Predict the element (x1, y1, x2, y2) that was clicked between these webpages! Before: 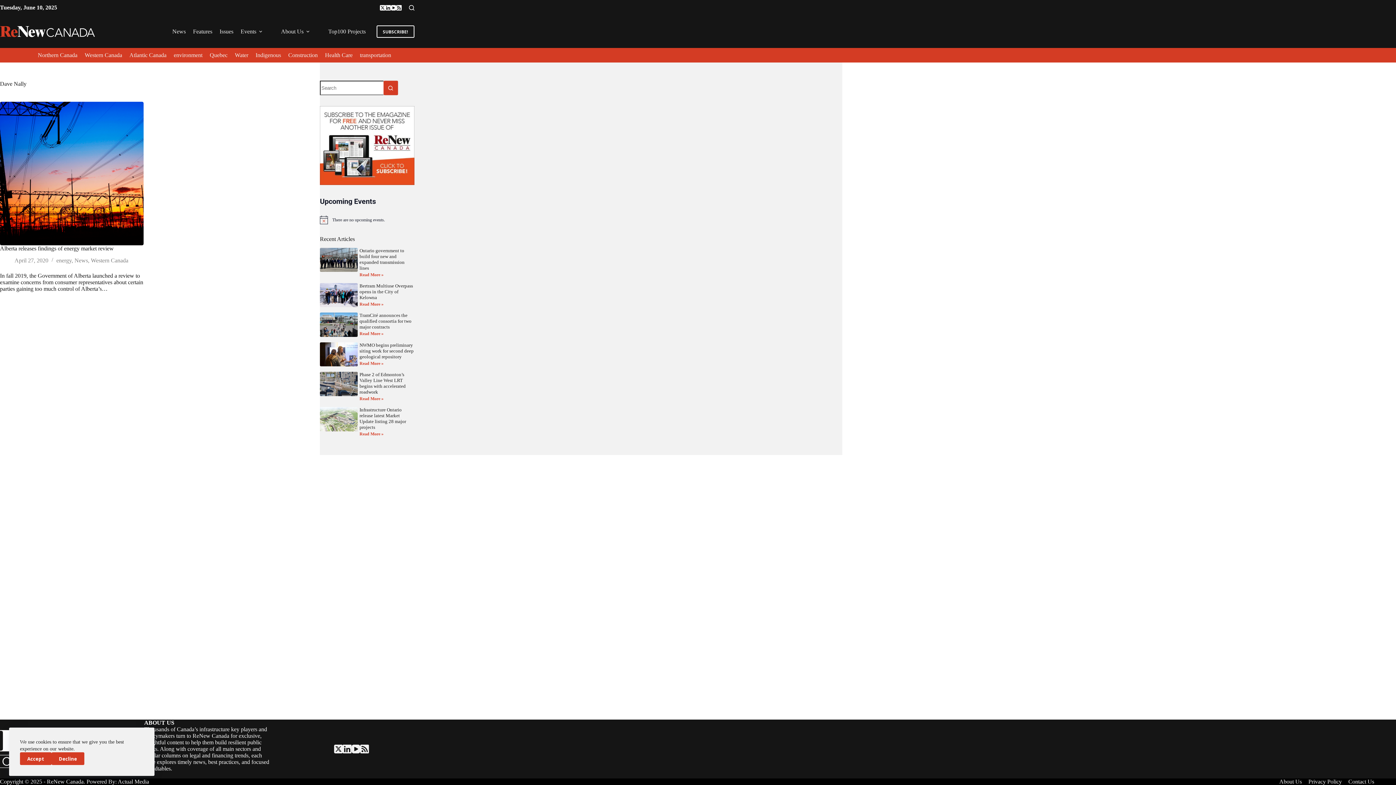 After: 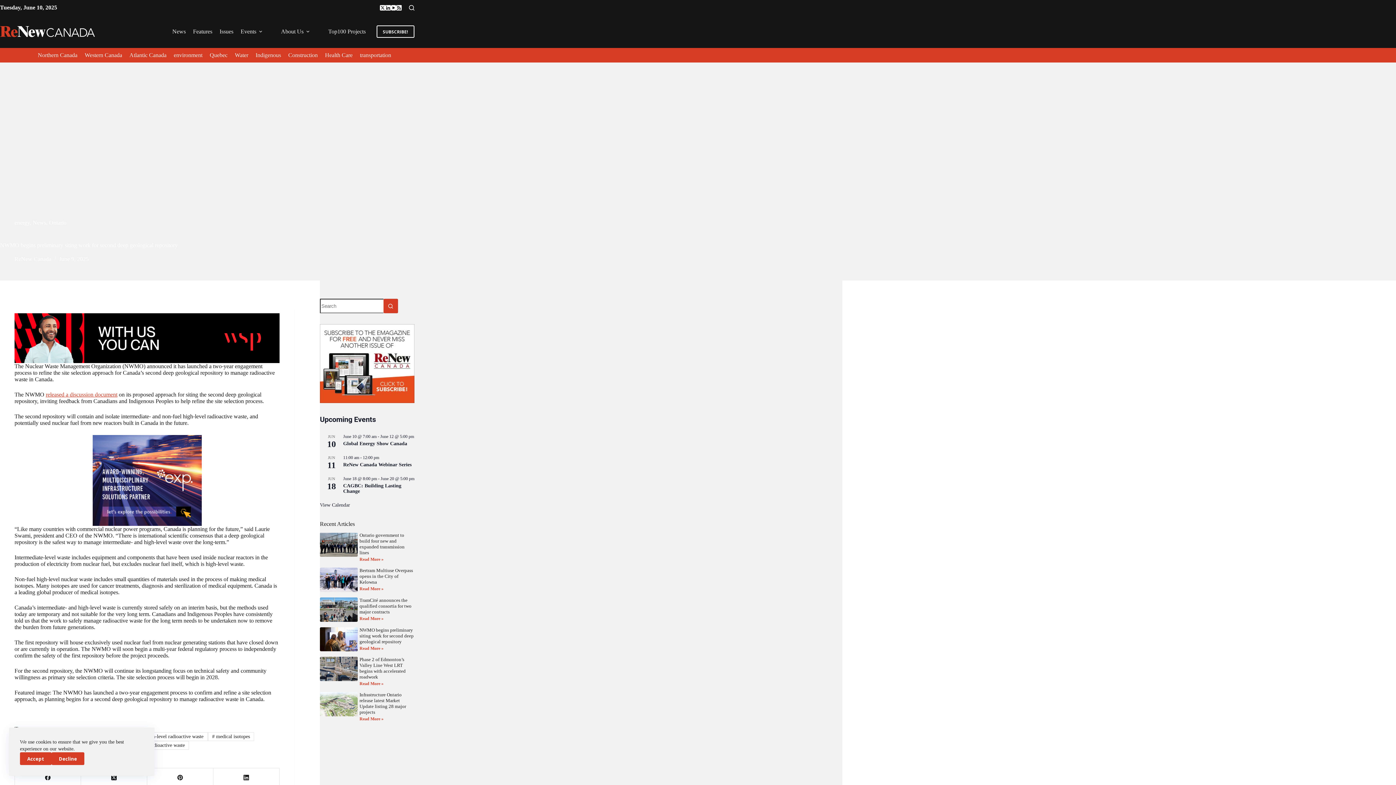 Action: label: Read more about NWMO begins preliminary siting work for second deep geological repository bbox: (359, 360, 383, 366)